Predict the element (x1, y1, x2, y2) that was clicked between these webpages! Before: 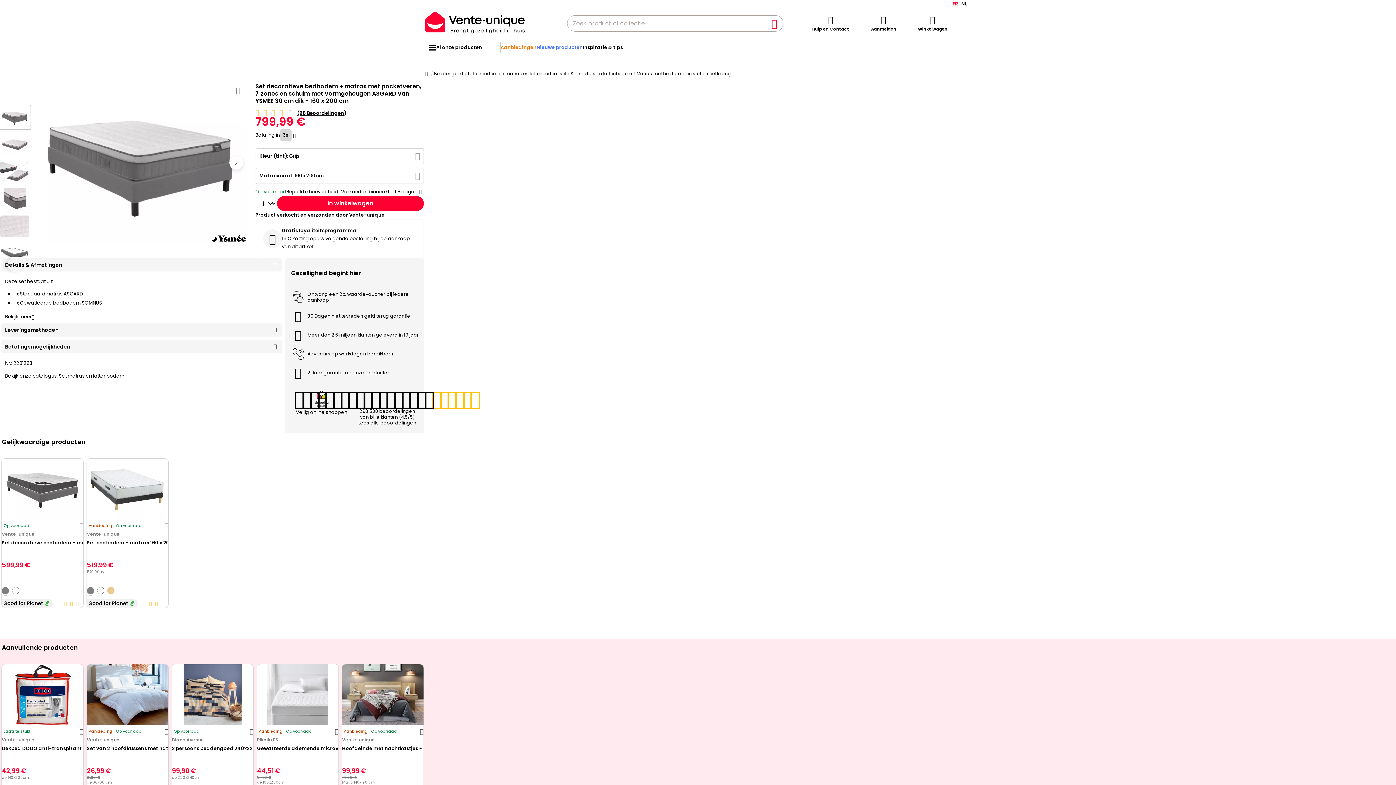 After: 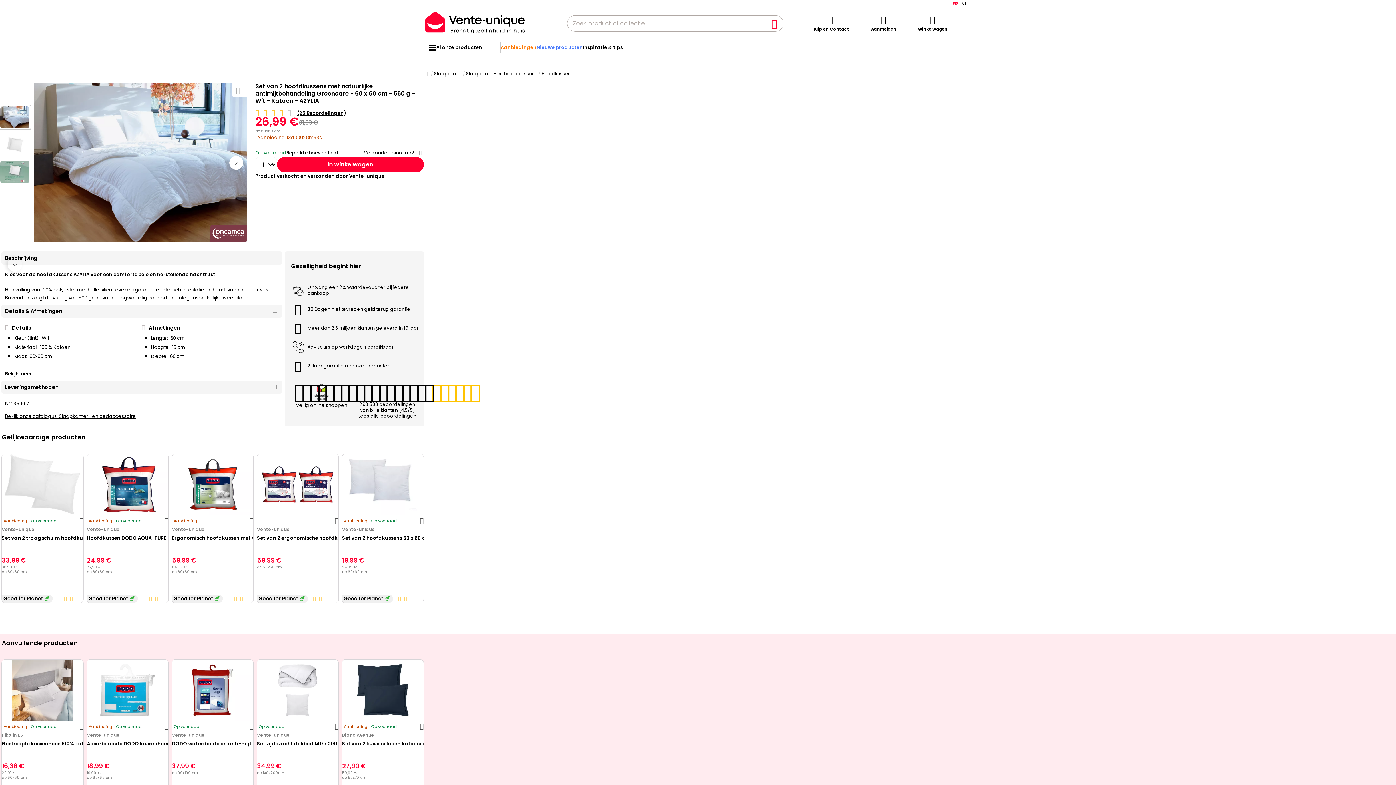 Action: bbox: (86, 745, 168, 764) label: Set van 2 hoofdkussens met natuurlijke antimijtbehandeling Greencare - 60 x 60 cm - 550 g - Wit - Katoen - AZYLIA